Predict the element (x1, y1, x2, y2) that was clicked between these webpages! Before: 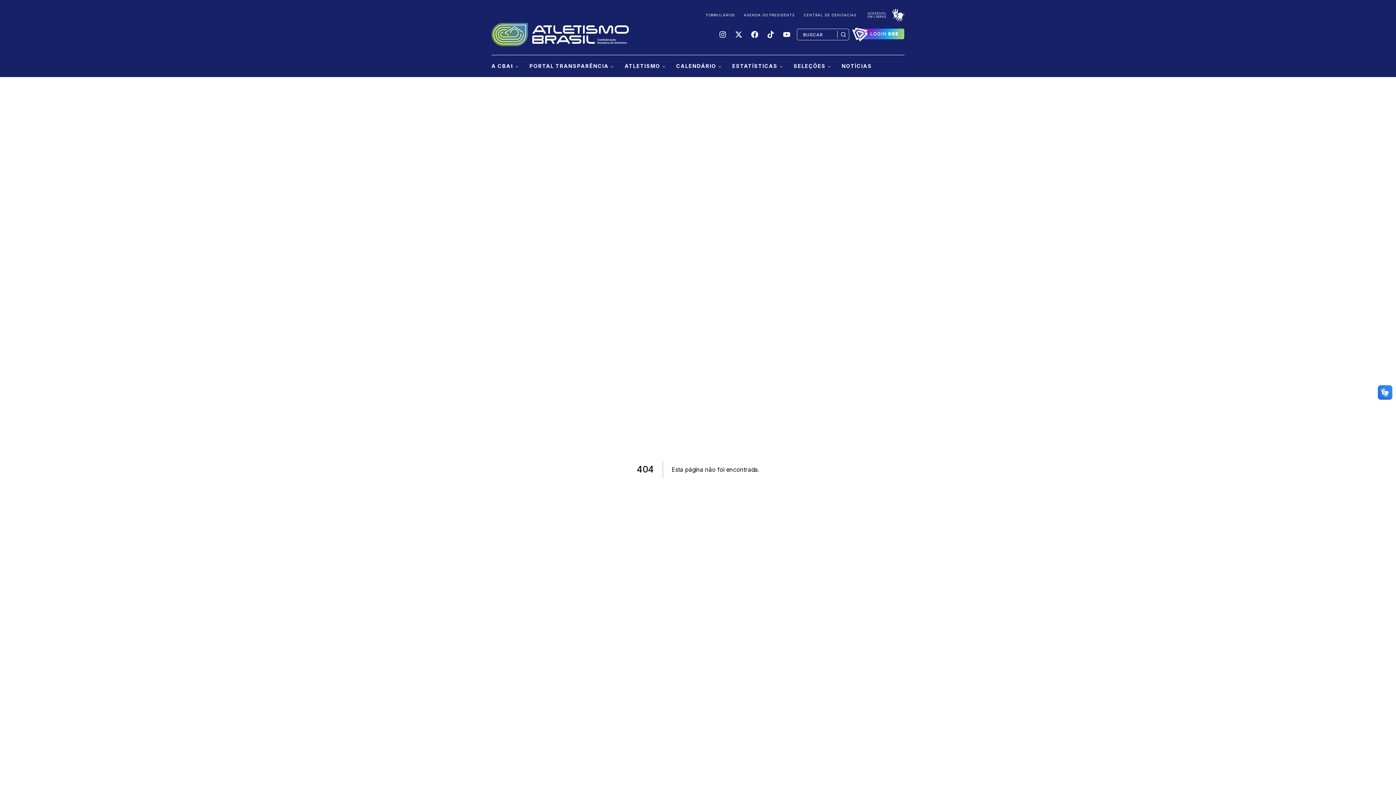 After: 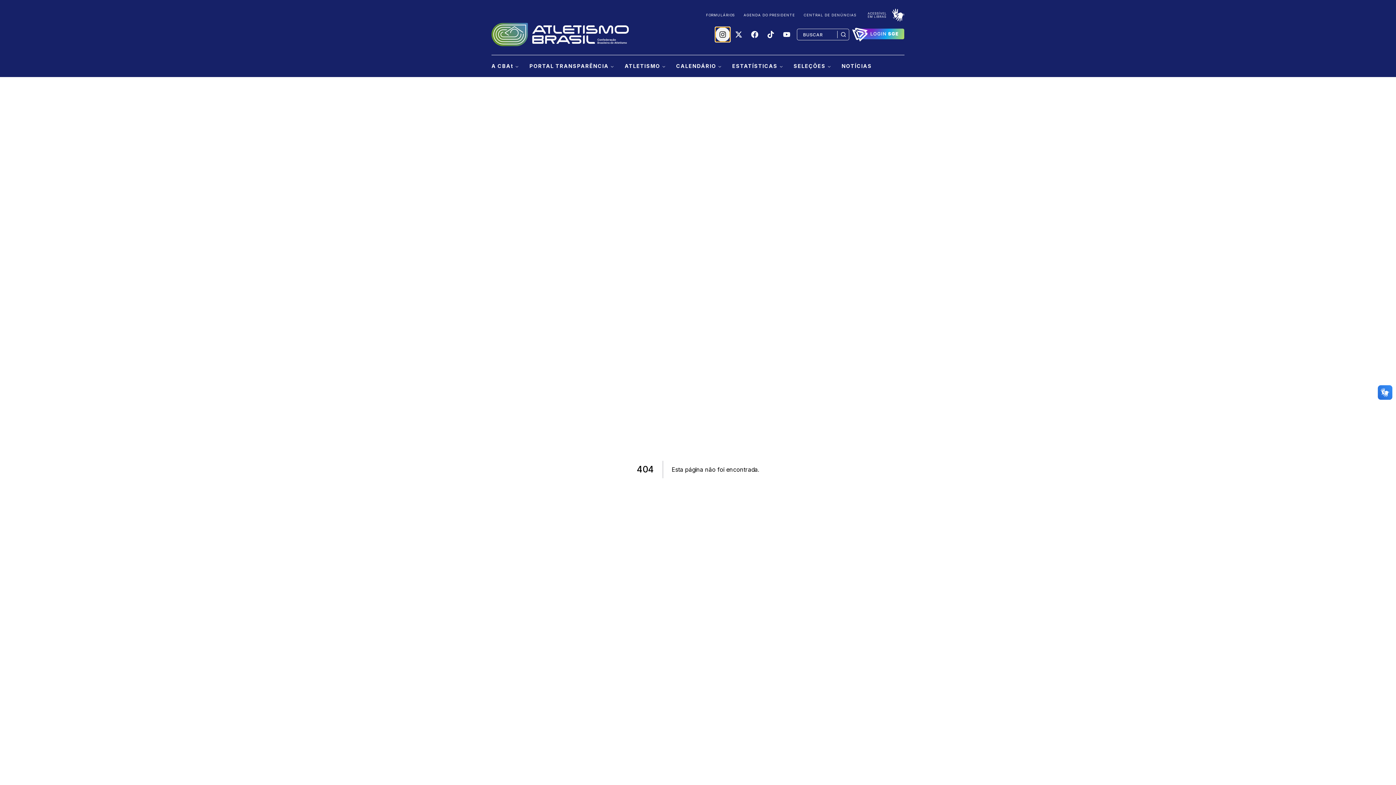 Action: bbox: (715, 32, 730, 39)